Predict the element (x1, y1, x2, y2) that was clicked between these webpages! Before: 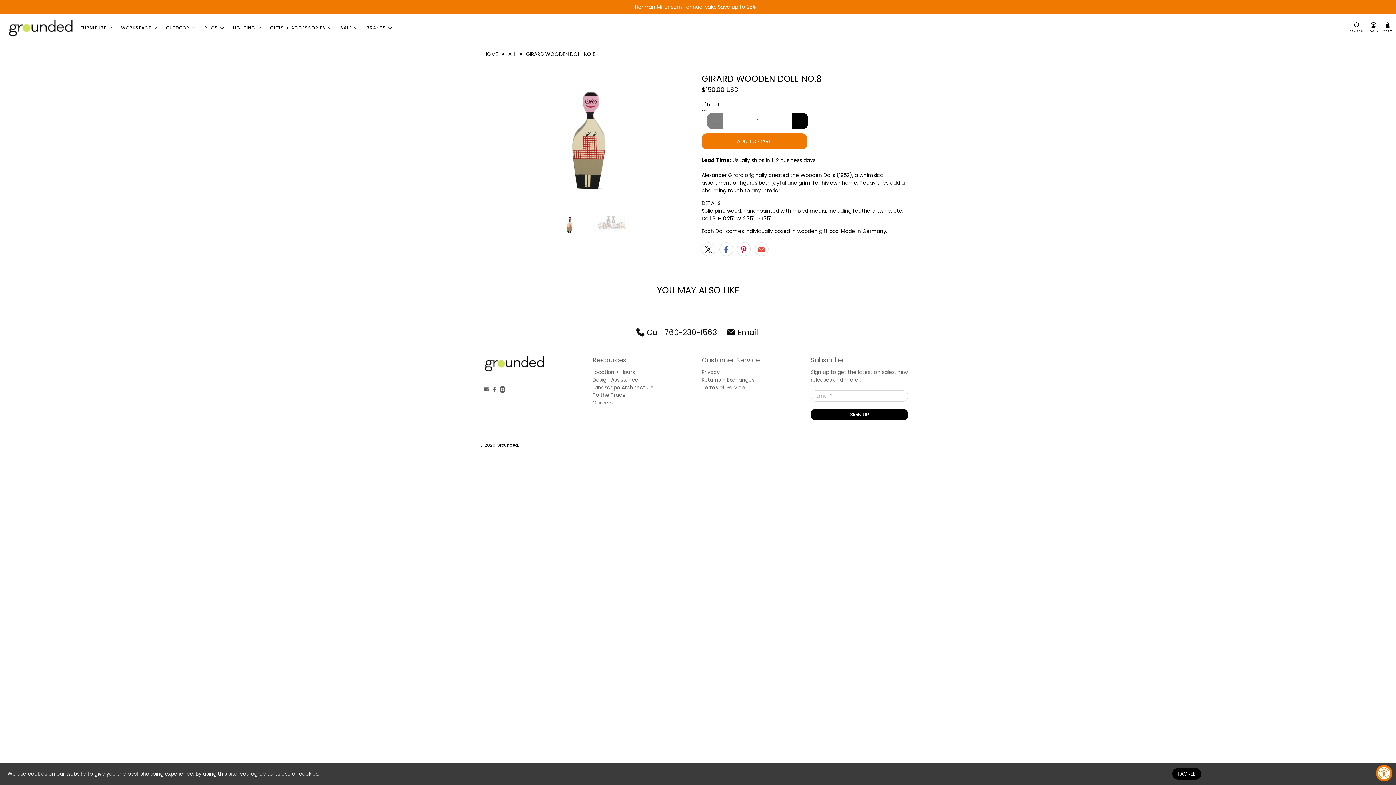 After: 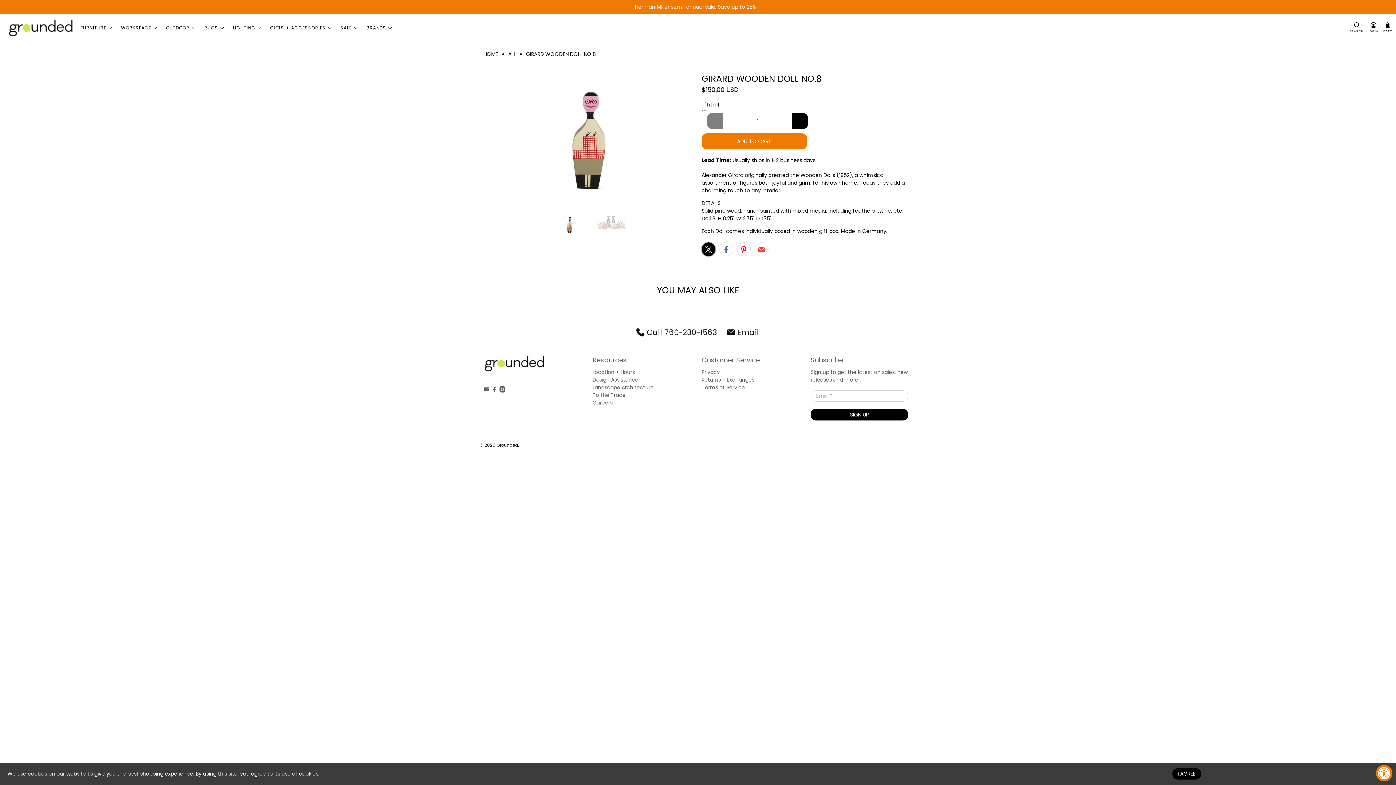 Action: bbox: (701, 242, 715, 256)